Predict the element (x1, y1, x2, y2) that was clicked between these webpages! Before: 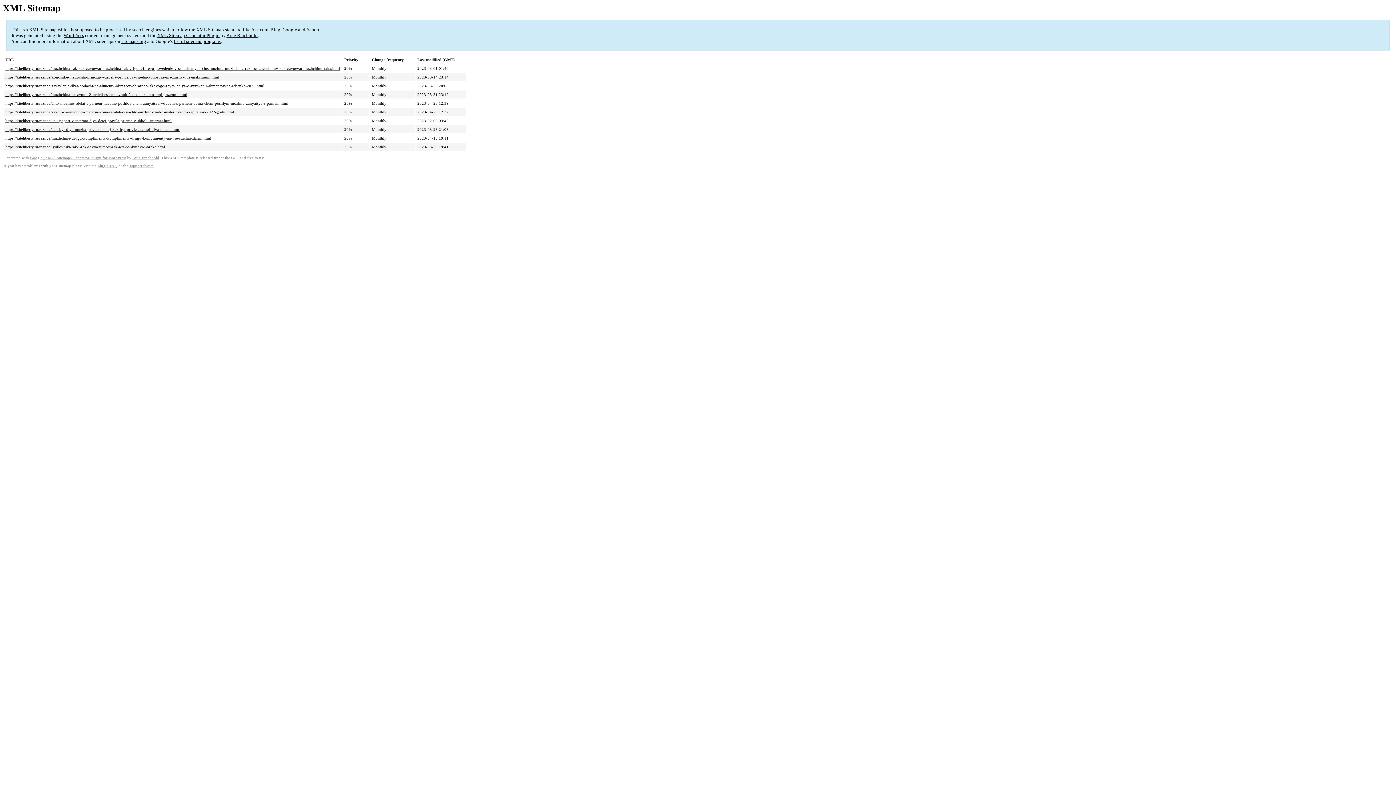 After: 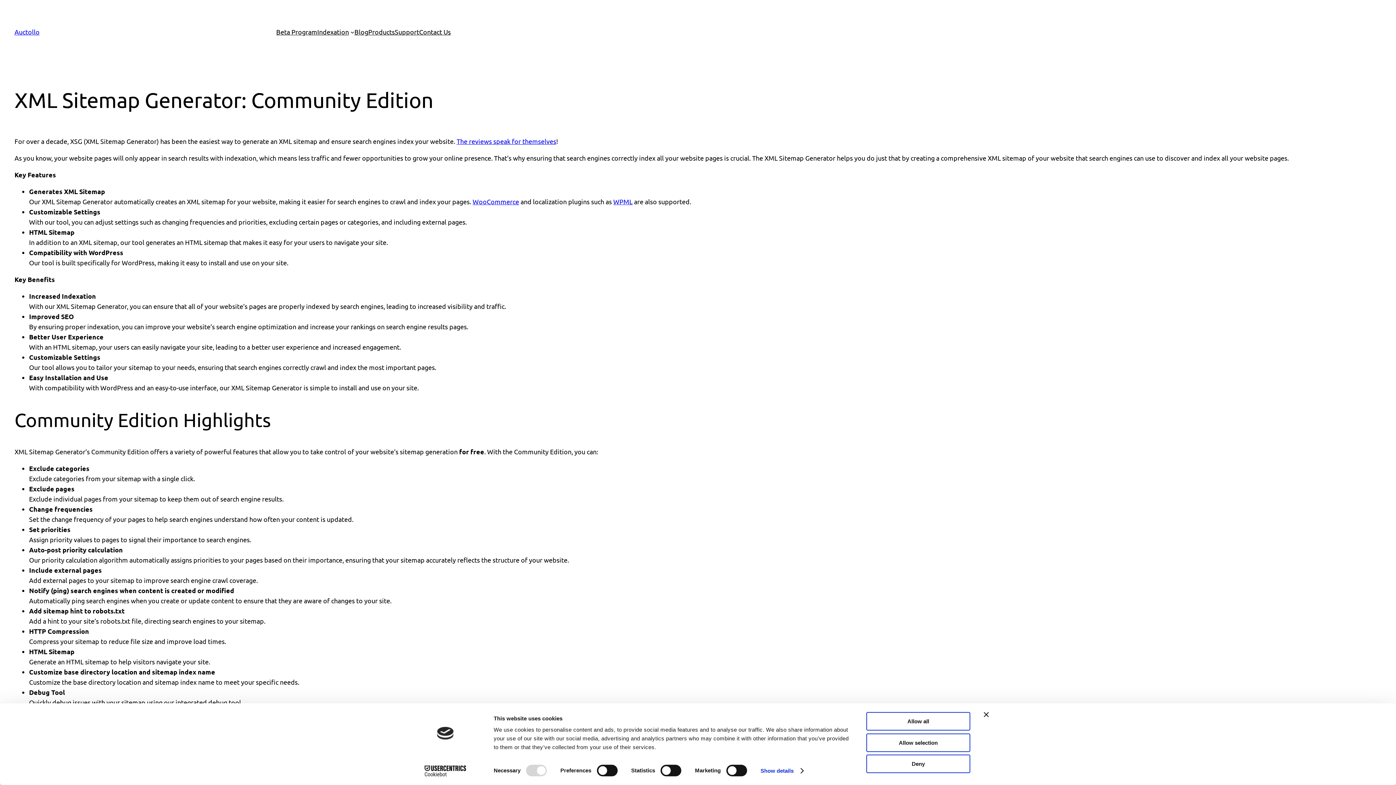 Action: bbox: (157, 32, 219, 38) label: XML Sitemap Generator Plugin